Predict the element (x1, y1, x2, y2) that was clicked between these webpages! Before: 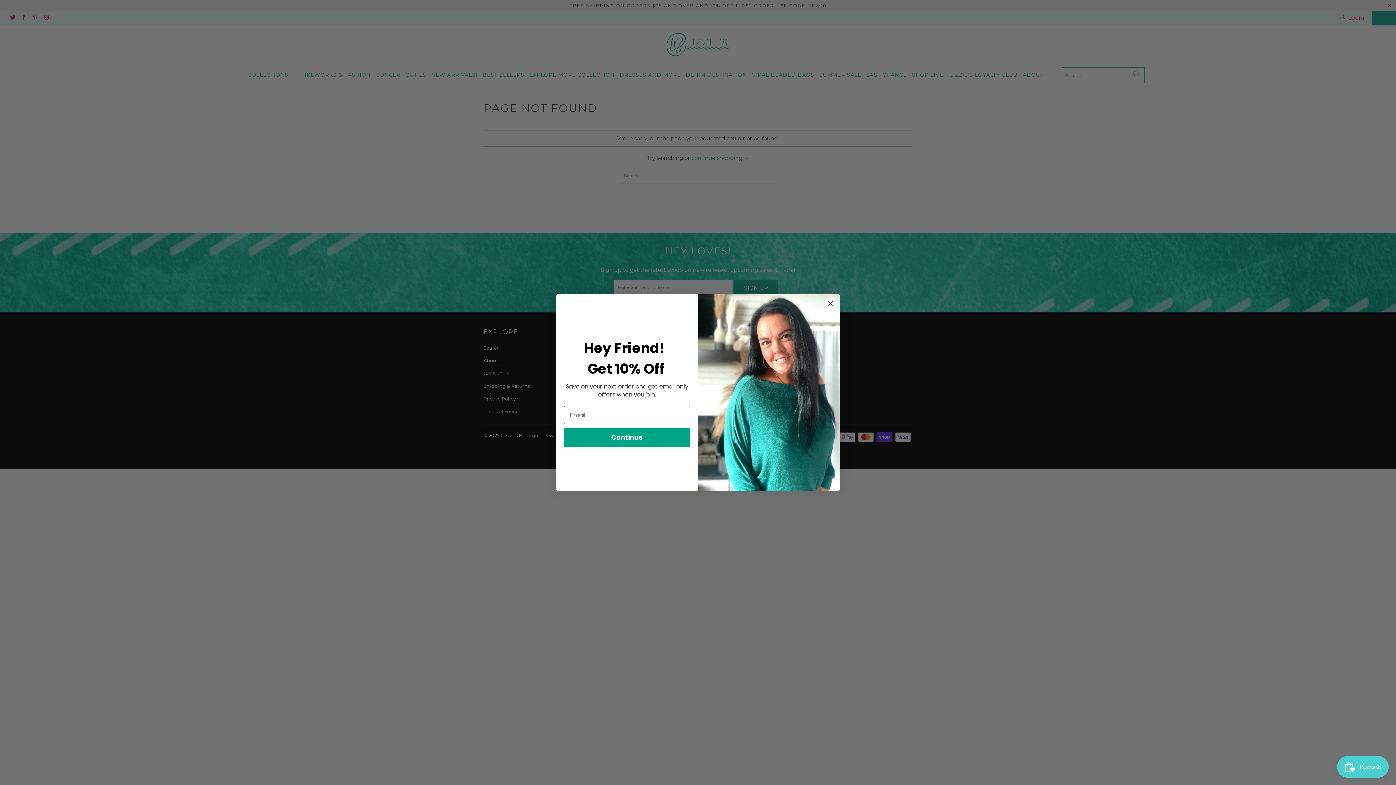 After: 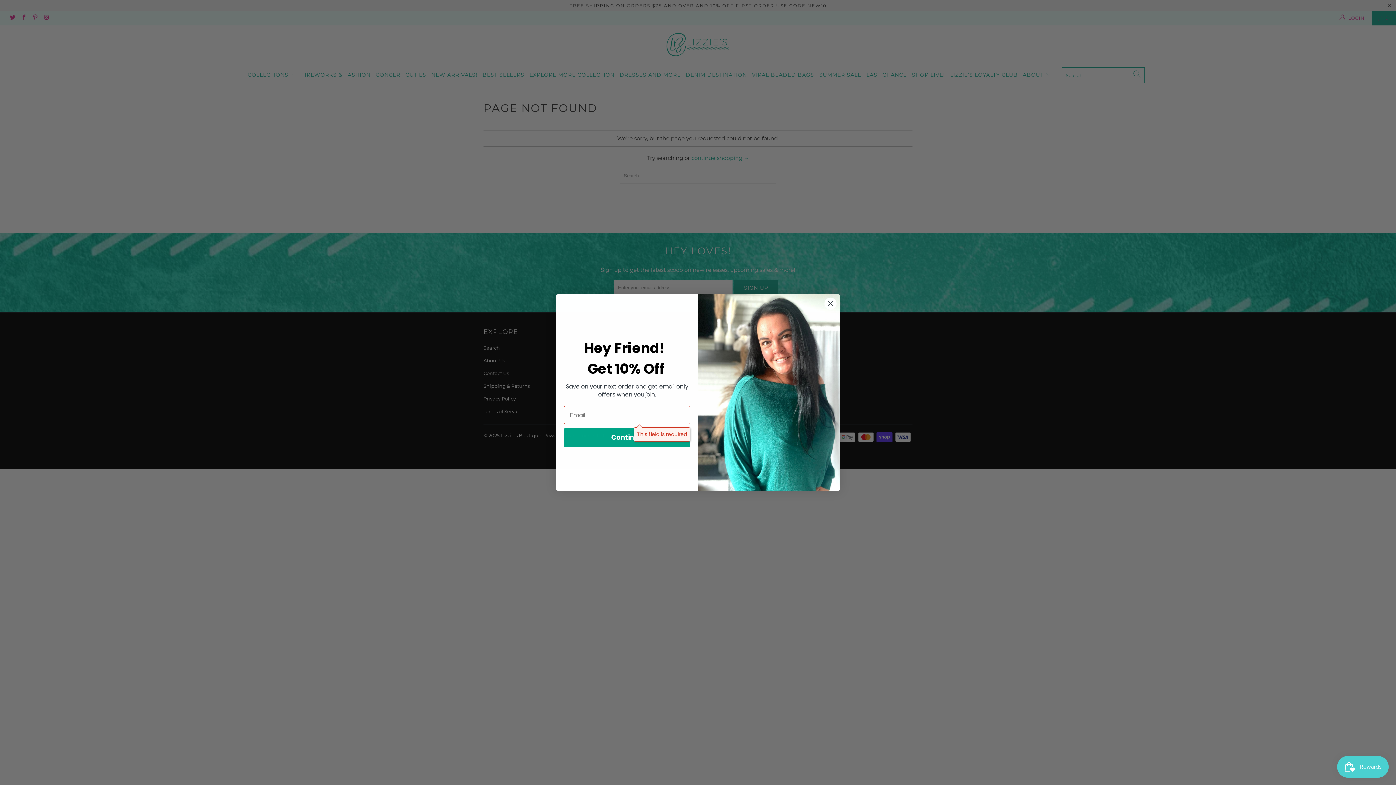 Action: bbox: (564, 428, 690, 447) label: Continue